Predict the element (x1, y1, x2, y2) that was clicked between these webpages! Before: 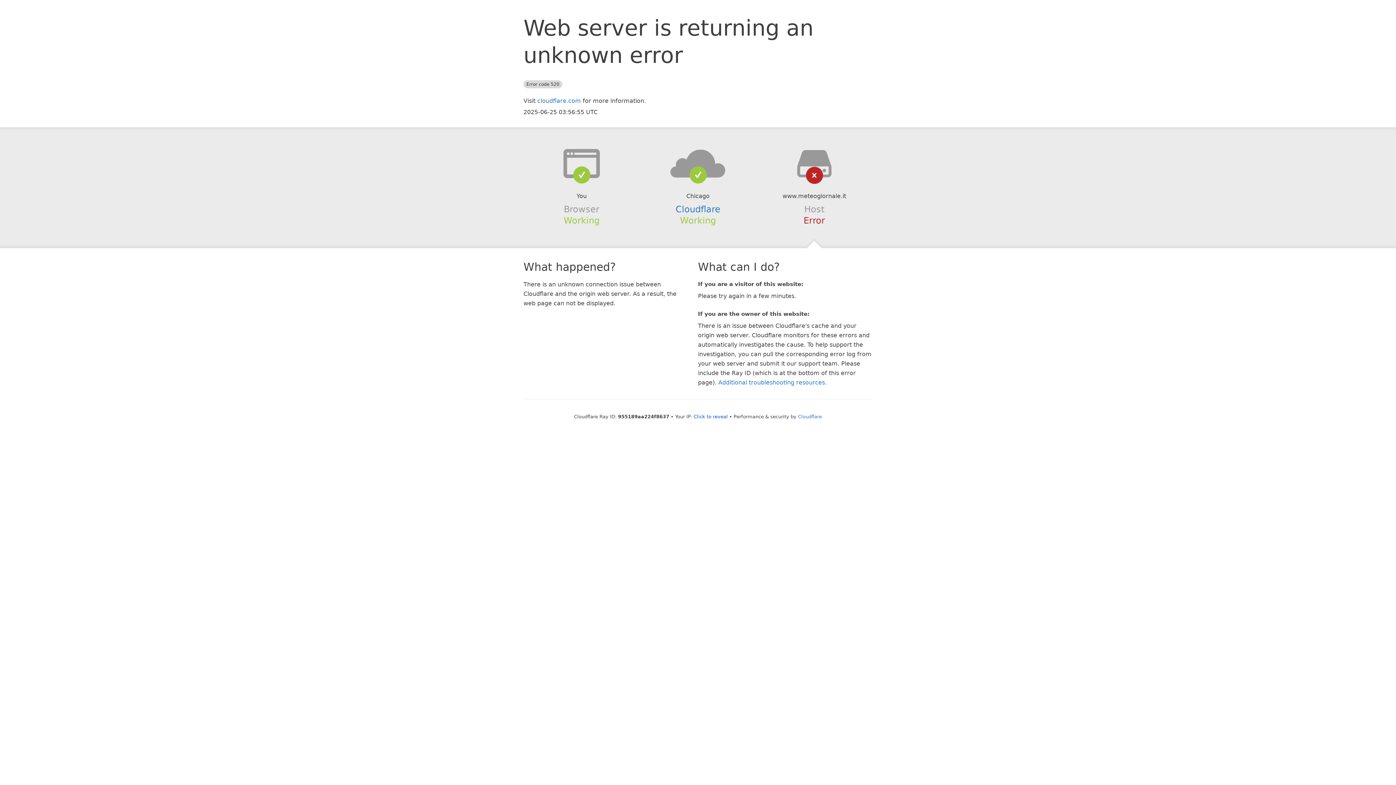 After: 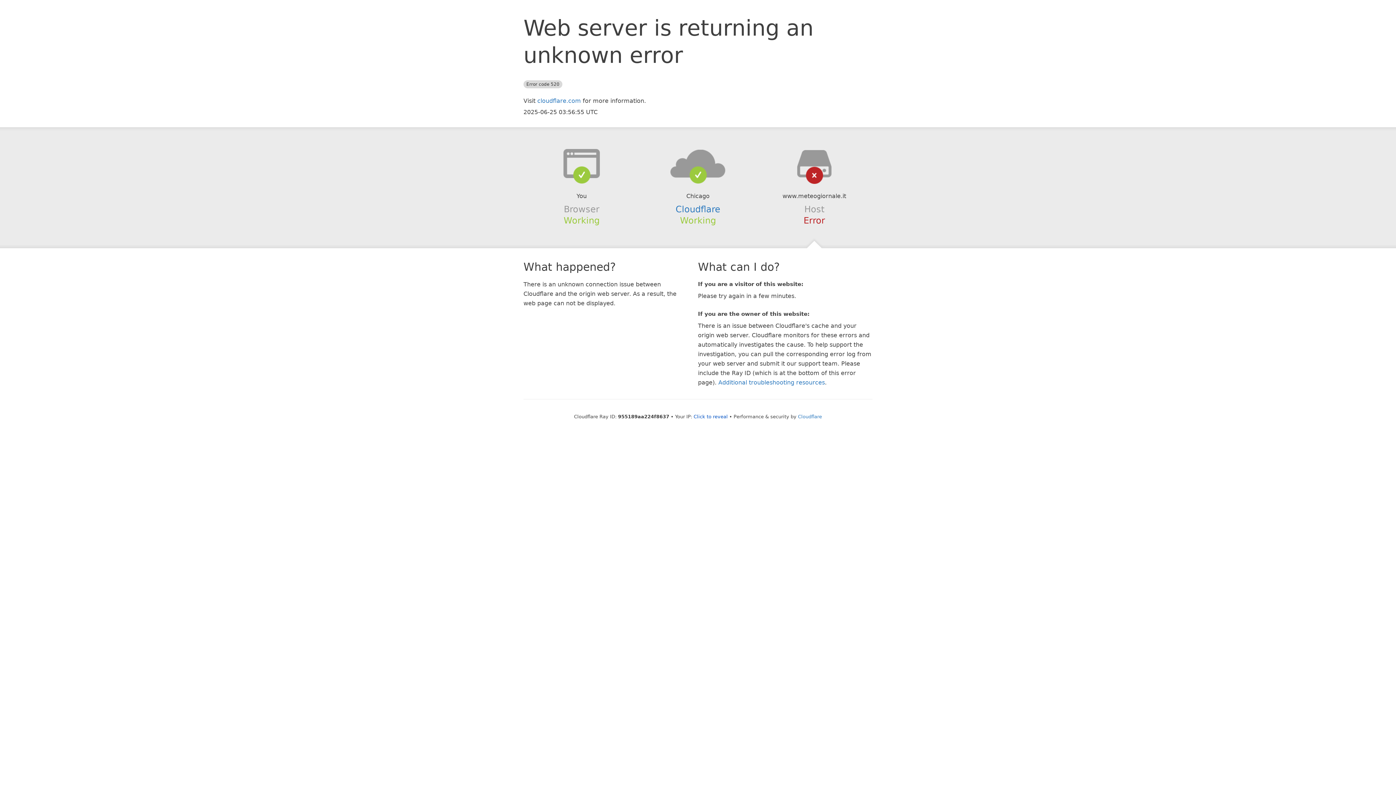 Action: bbox: (639, 148, 756, 178)